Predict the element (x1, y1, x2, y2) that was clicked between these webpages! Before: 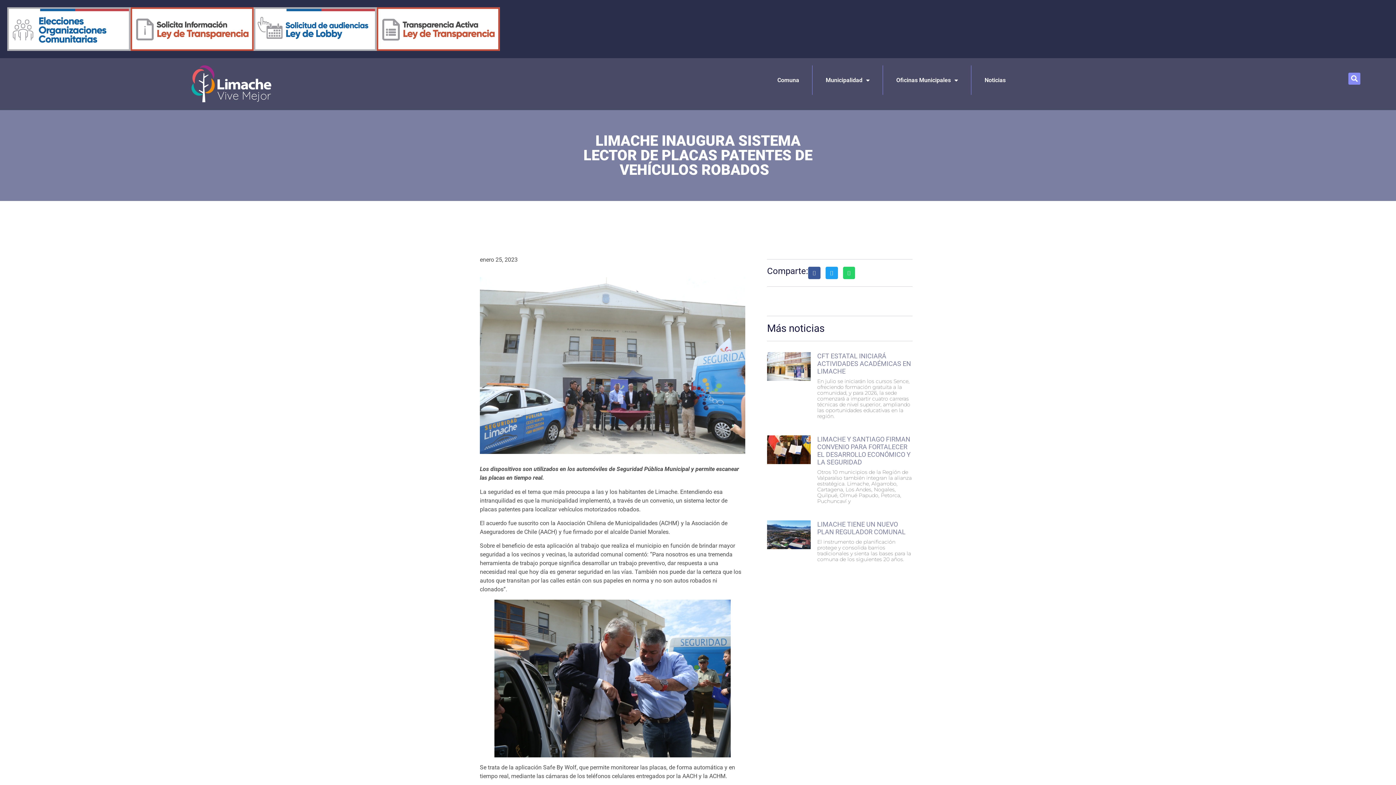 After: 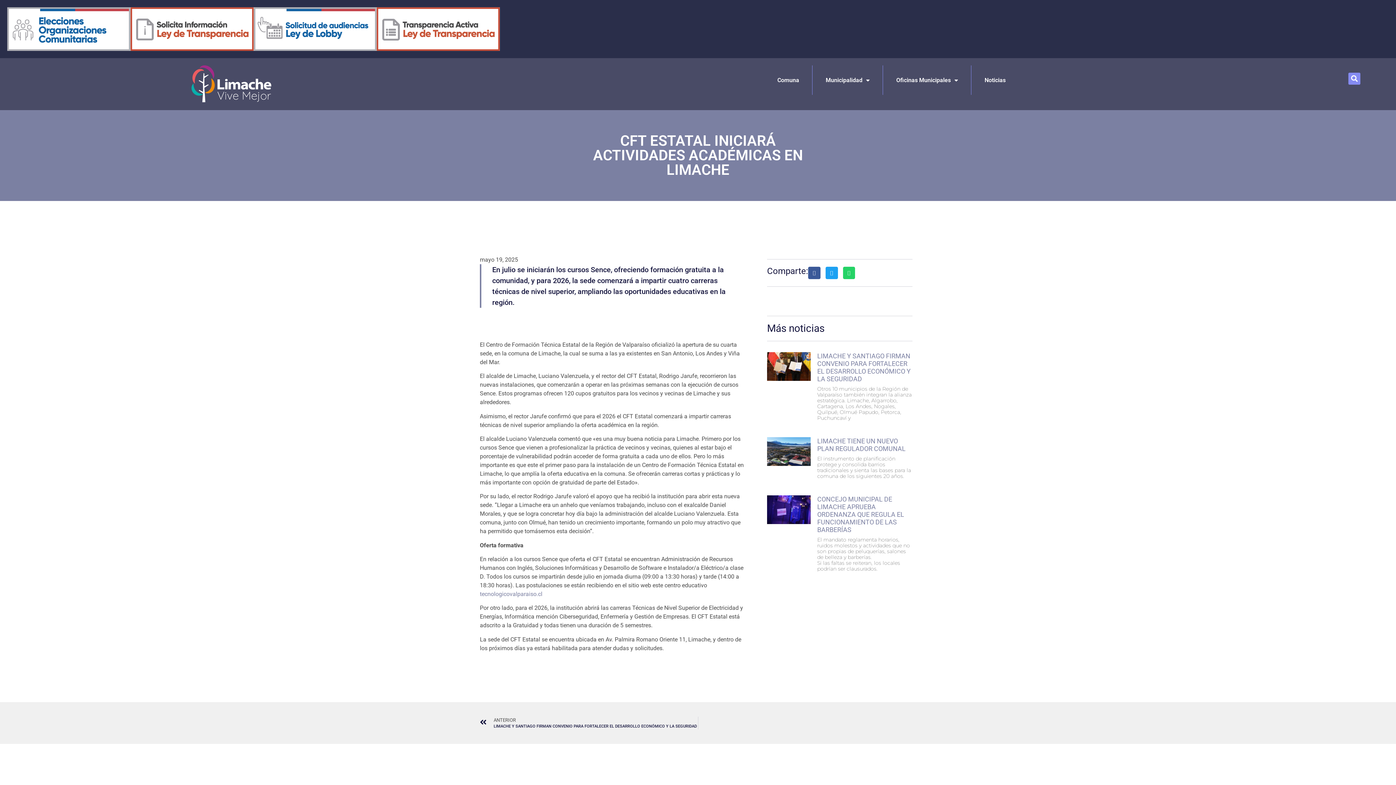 Action: label: CFT ESTATAL INICIARÁ ACTIVIDADES ACADÉMICAS EN LIMACHE bbox: (817, 352, 911, 375)